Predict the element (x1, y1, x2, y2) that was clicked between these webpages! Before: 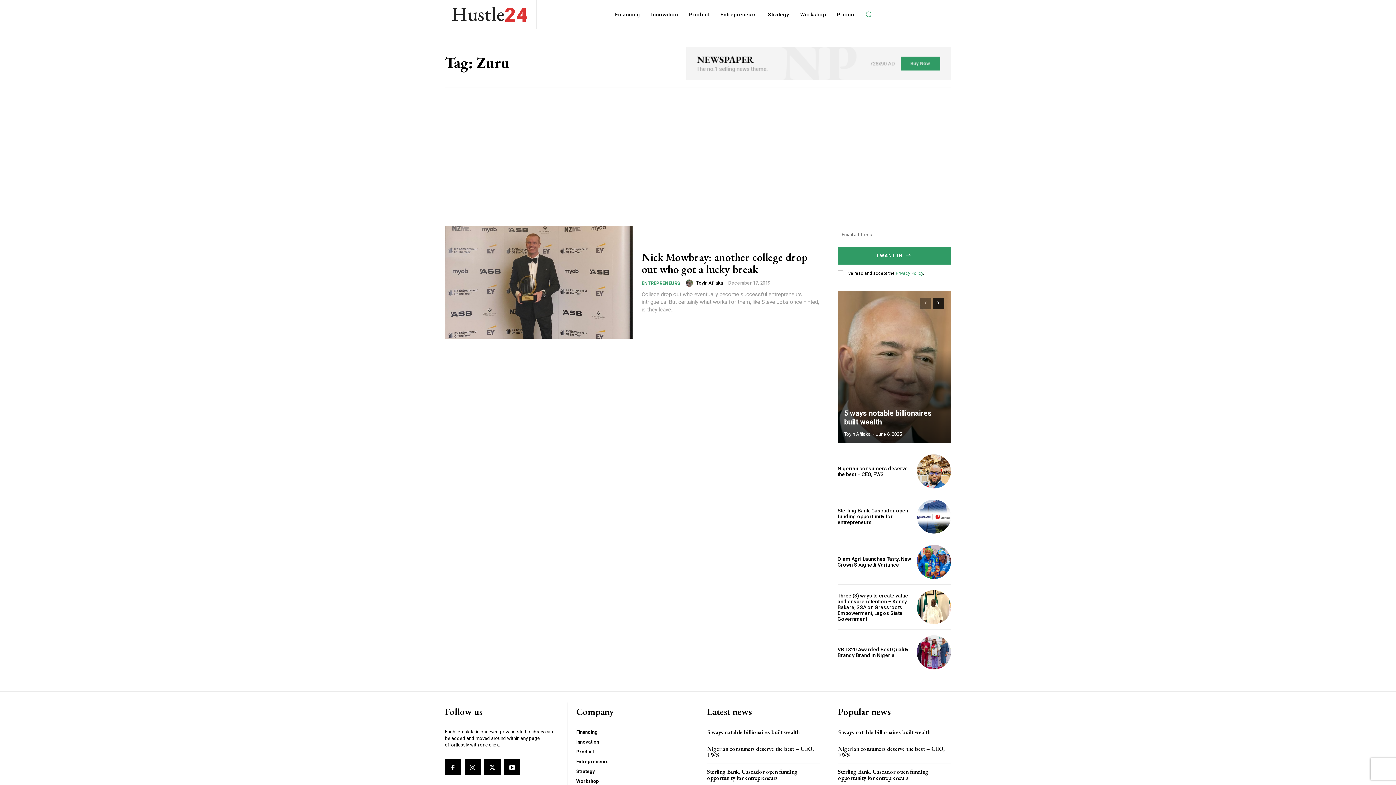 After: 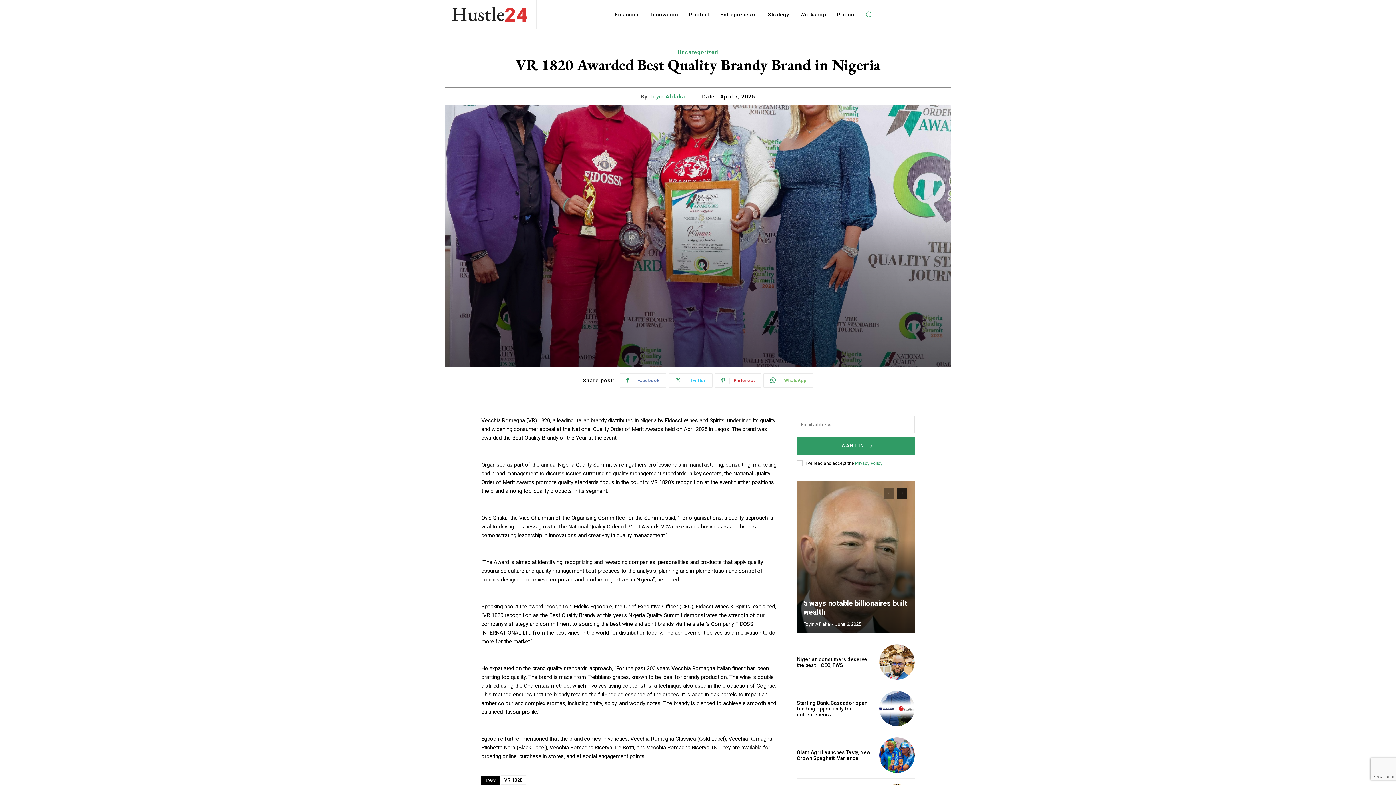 Action: bbox: (837, 646, 908, 658) label: VR 1820 Awarded Best Quality Brandy Brand in Nigeria